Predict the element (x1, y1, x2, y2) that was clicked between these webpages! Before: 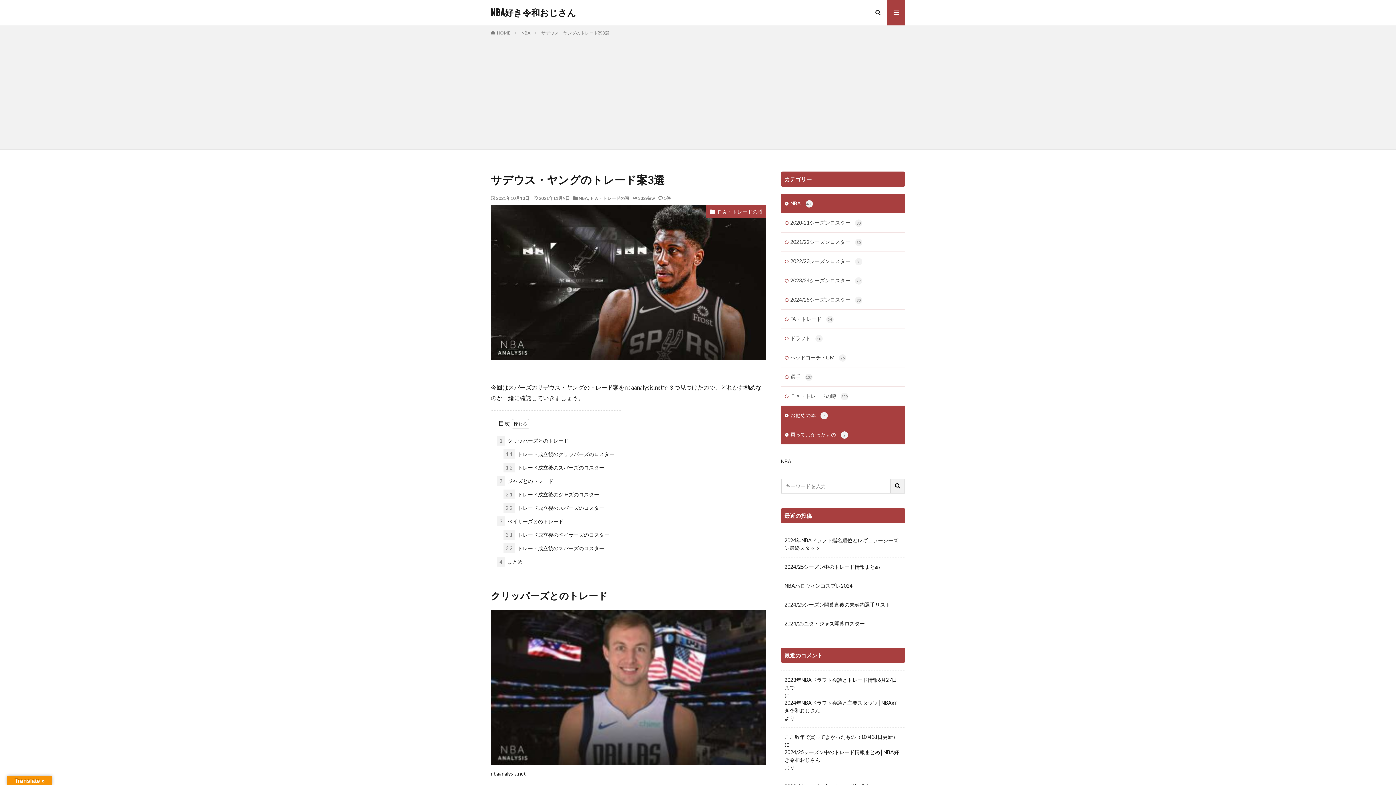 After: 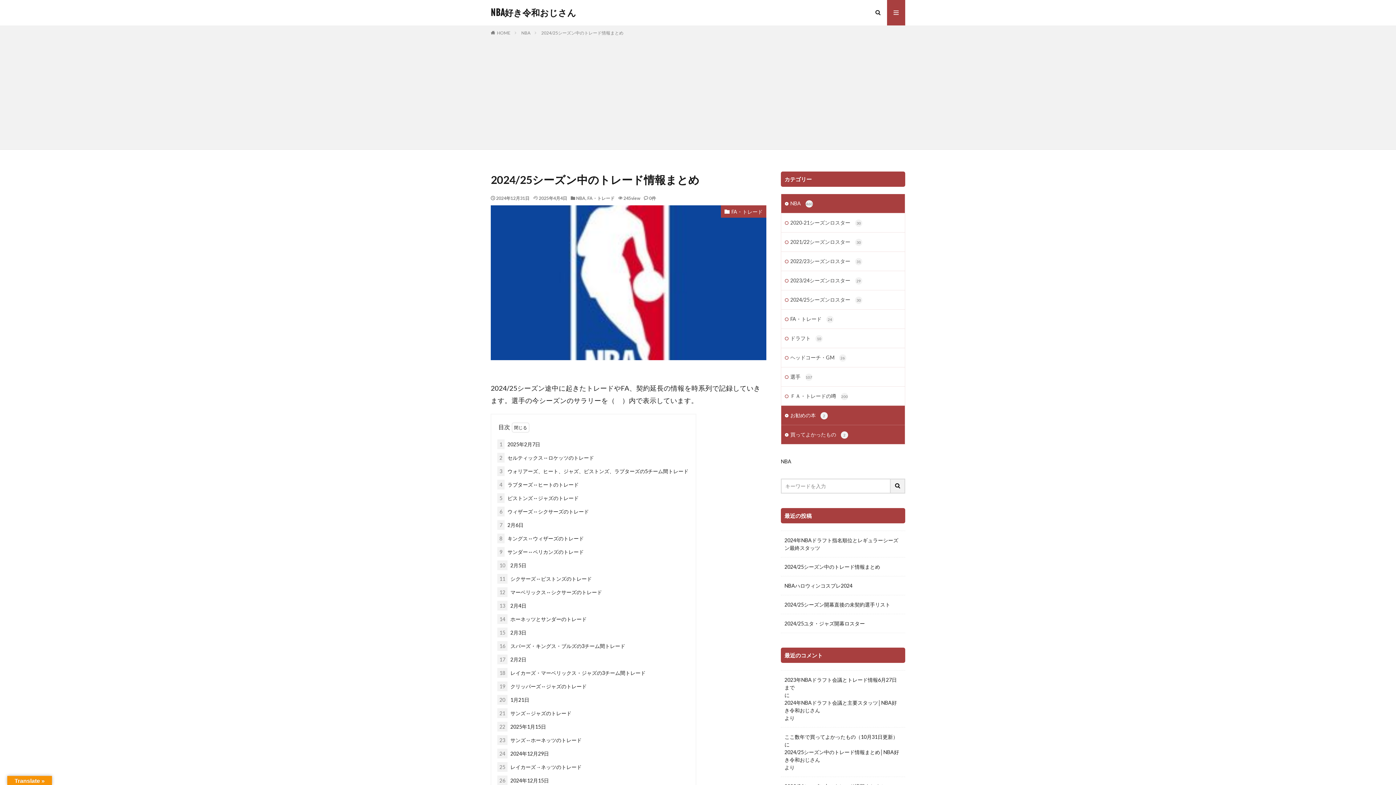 Action: label: 2024/25シーズン中のトレード情報まとめ bbox: (784, 563, 880, 570)